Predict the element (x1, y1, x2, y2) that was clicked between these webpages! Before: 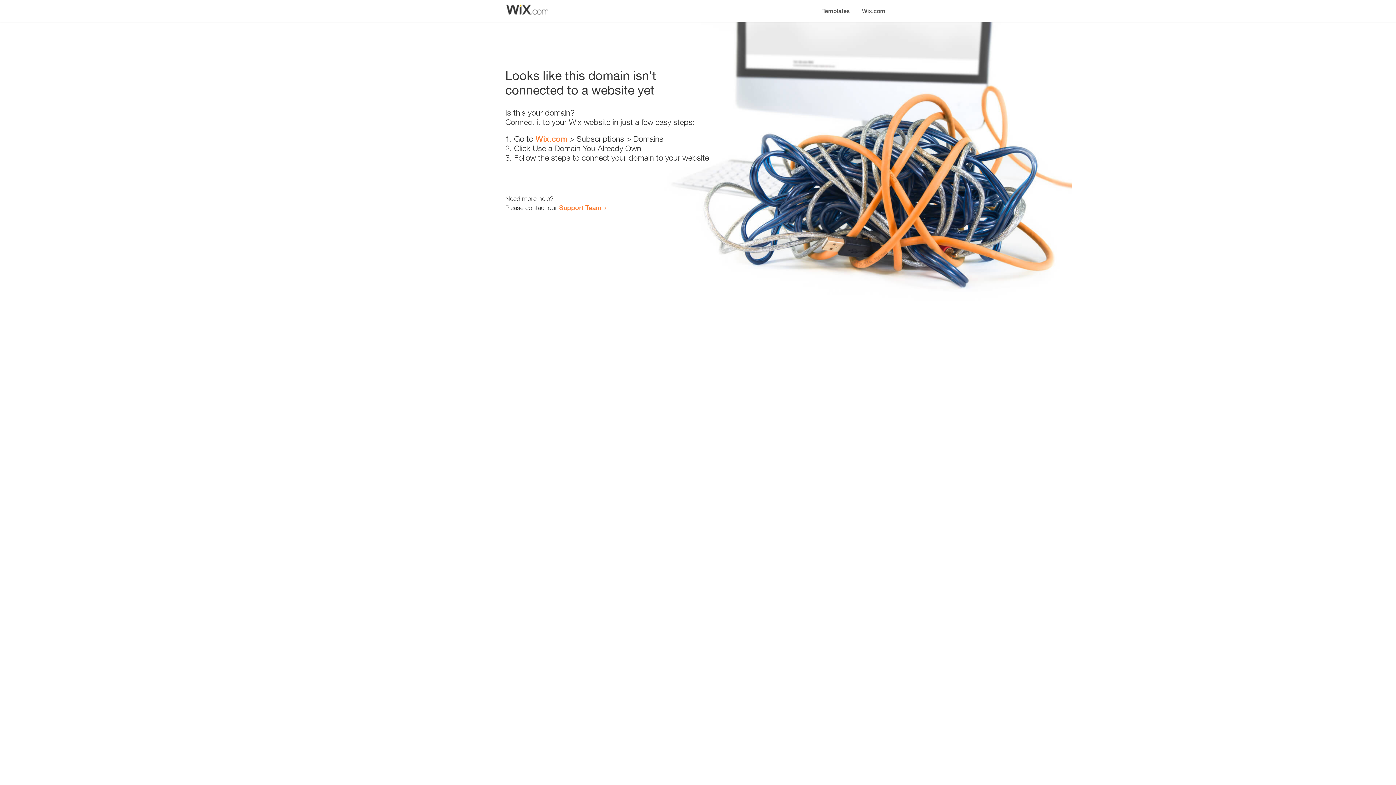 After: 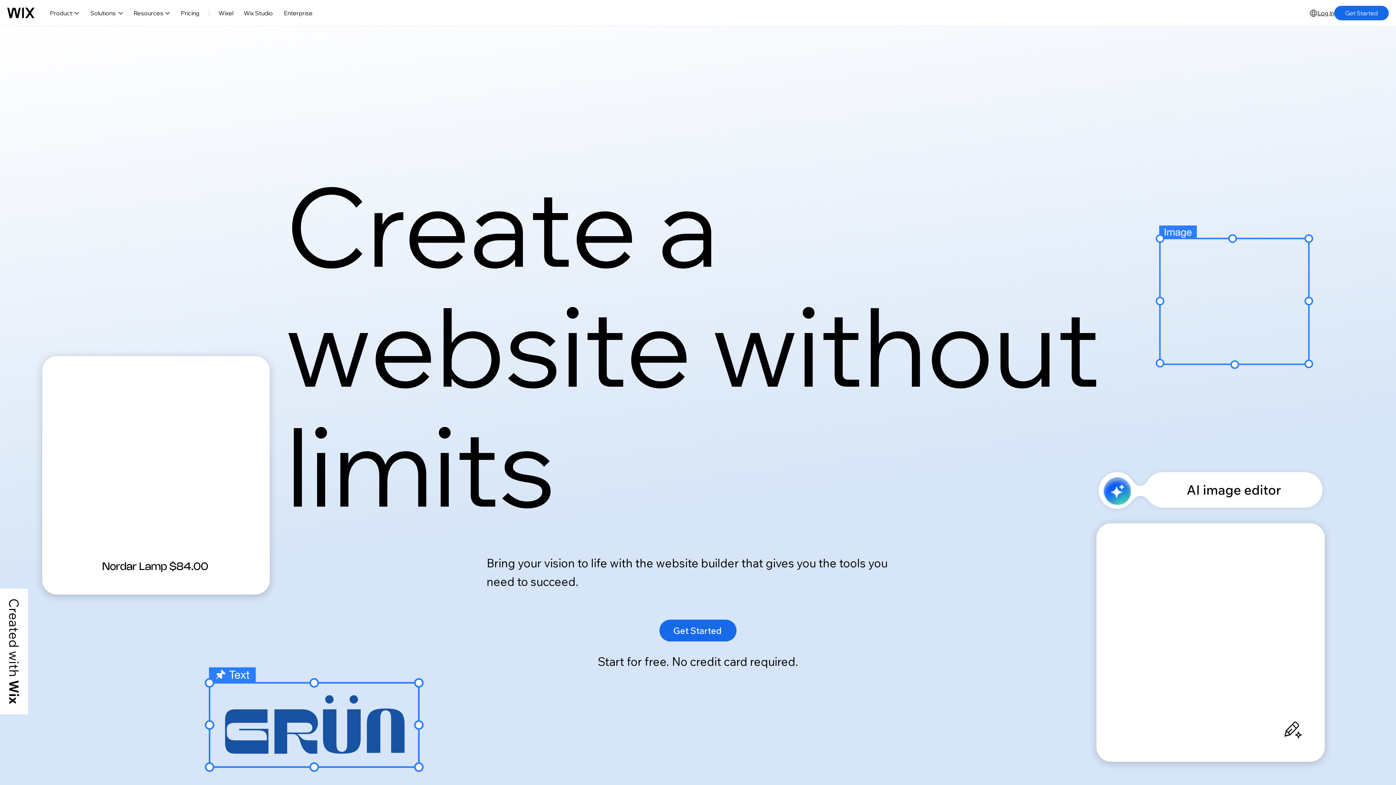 Action: bbox: (535, 134, 567, 143) label: Wix.com